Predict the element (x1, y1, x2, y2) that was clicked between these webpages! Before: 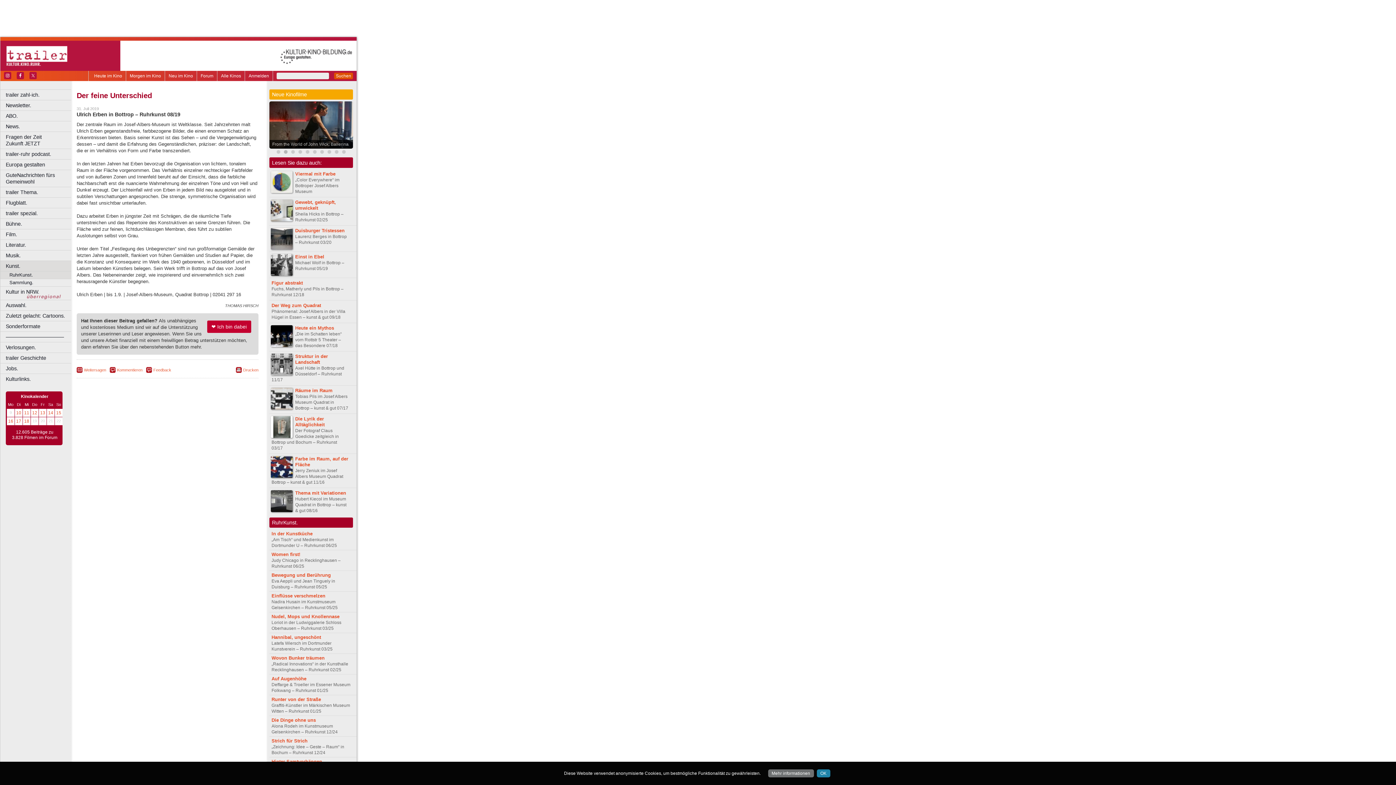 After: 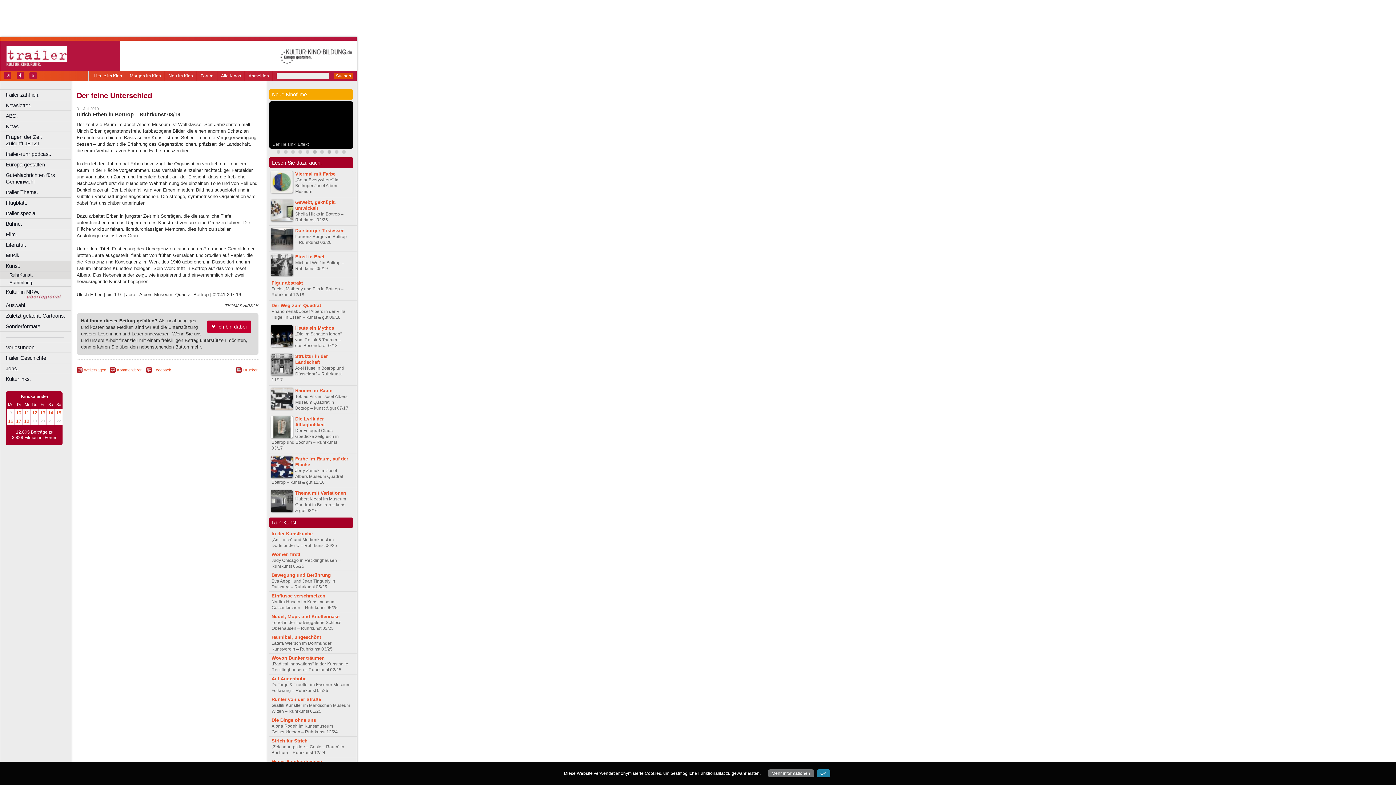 Action: bbox: (311, 150, 318, 155)